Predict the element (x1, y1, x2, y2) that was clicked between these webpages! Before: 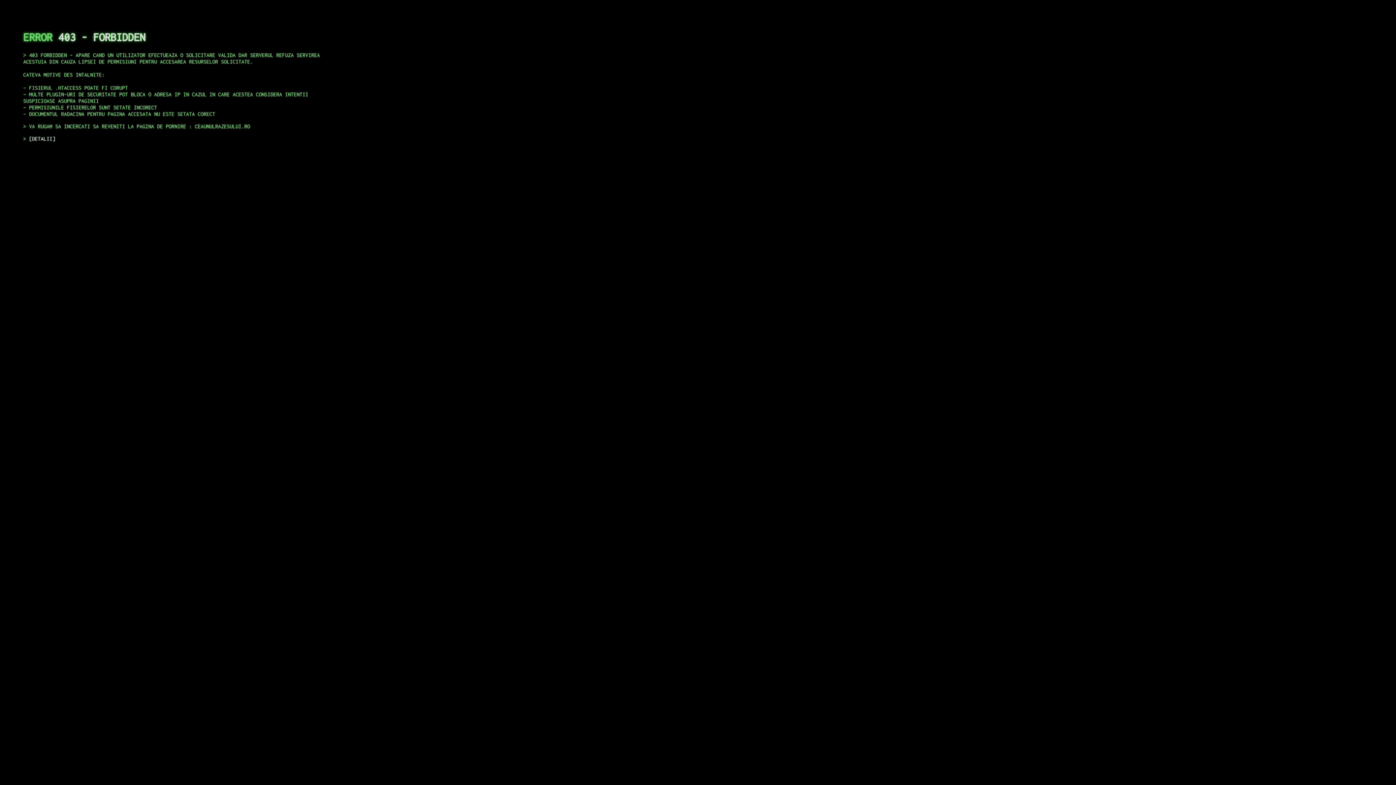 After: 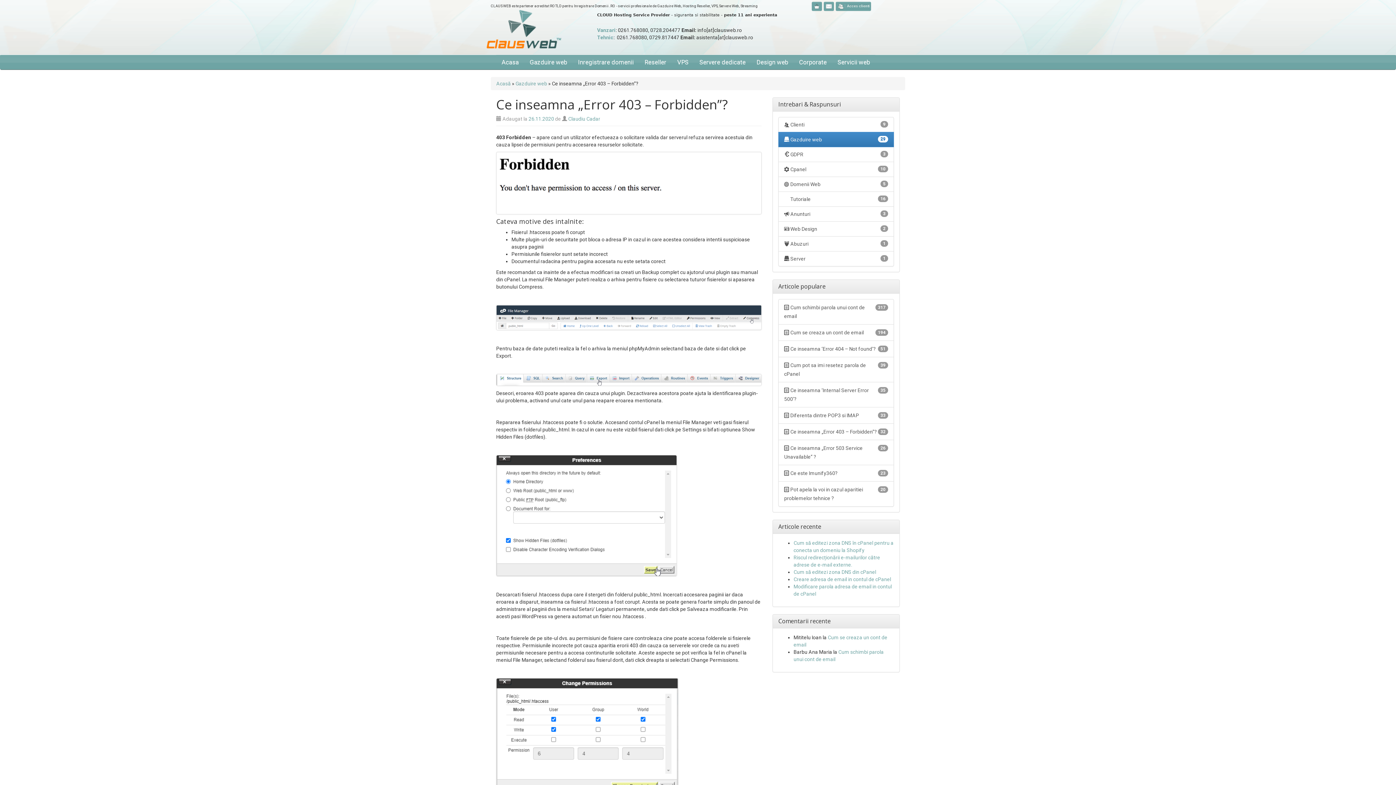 Action: bbox: (29, 135, 55, 141) label: DETALII